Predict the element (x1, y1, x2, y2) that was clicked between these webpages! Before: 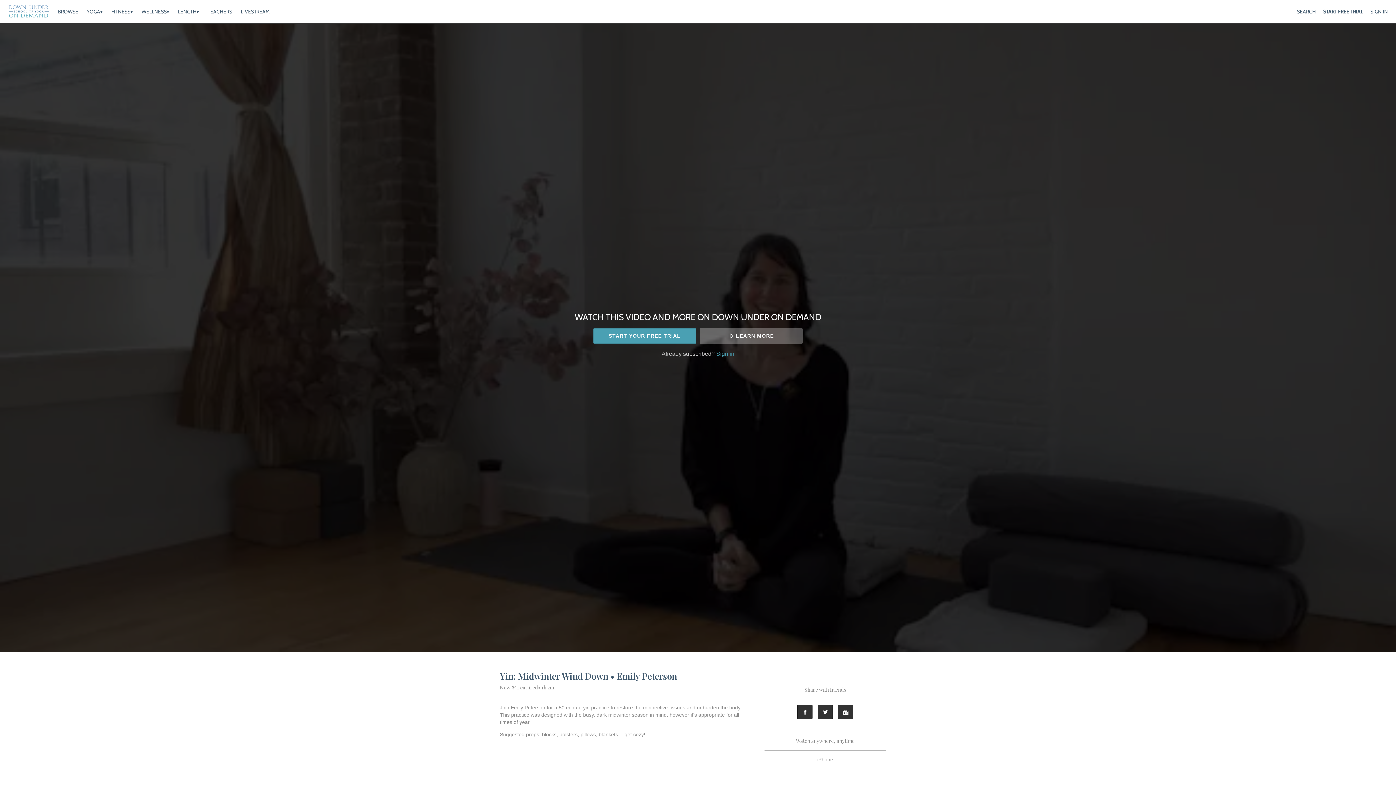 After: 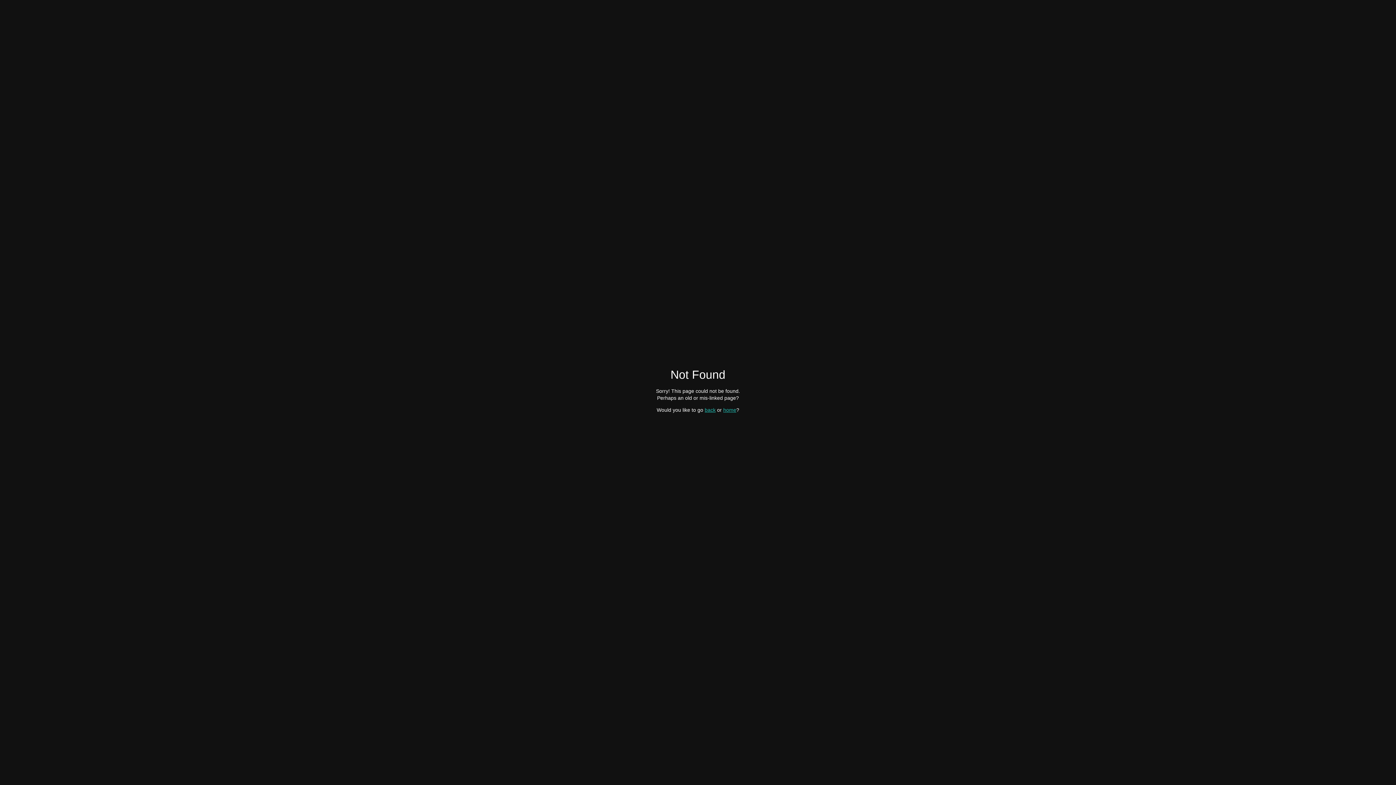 Action: label: LENGTH▾ bbox: (174, 8, 202, 14)